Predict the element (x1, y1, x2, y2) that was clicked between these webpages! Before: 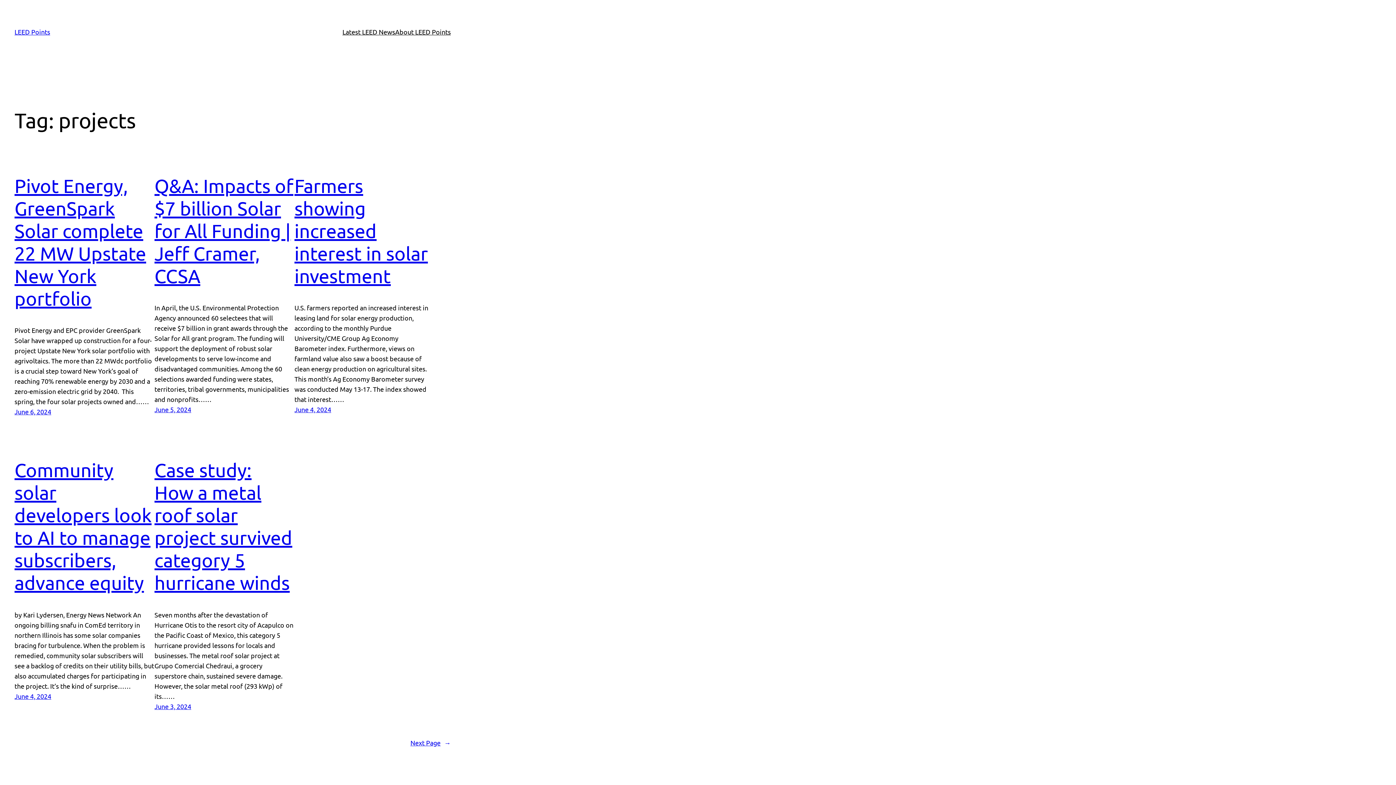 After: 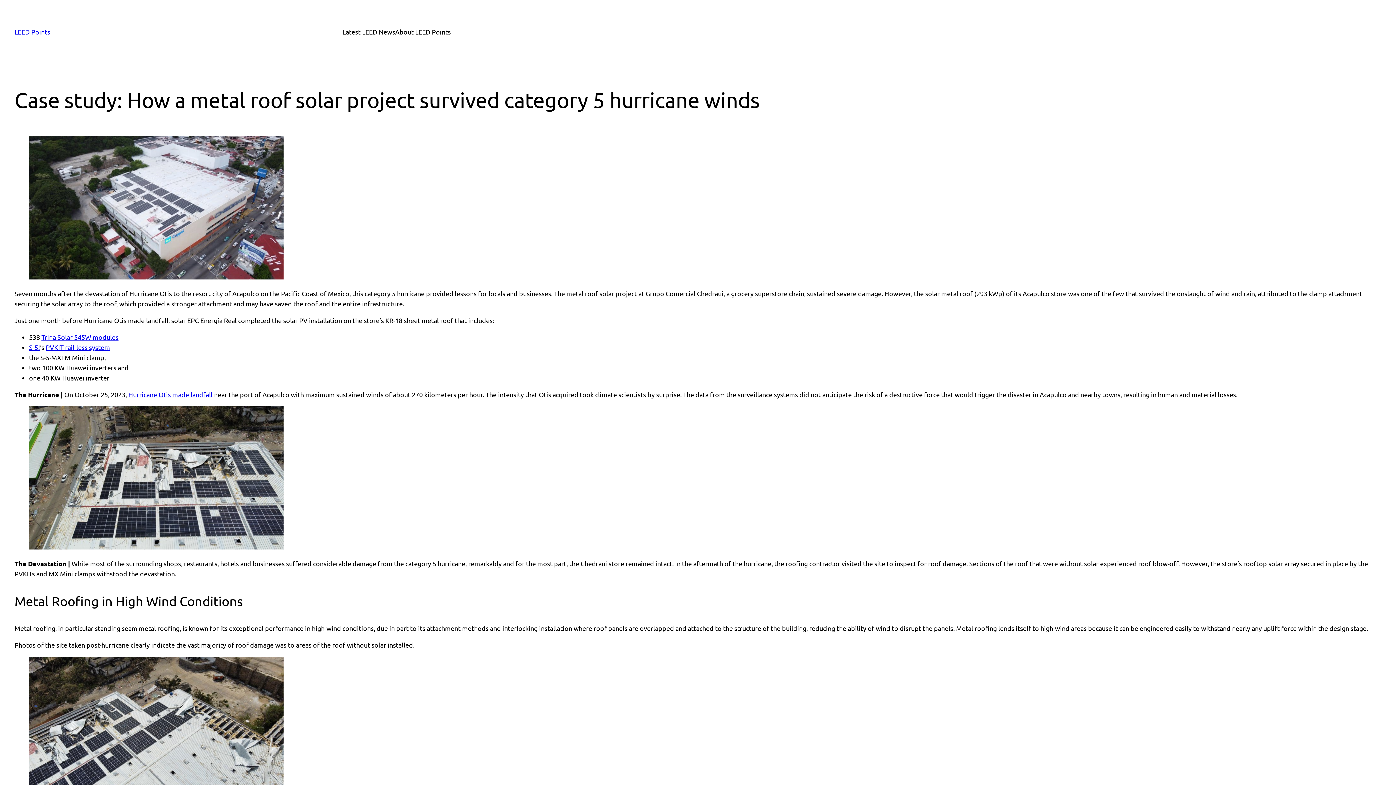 Action: bbox: (154, 459, 292, 593) label: Case study: How a metal roof solar project survived category 5 hurricane winds